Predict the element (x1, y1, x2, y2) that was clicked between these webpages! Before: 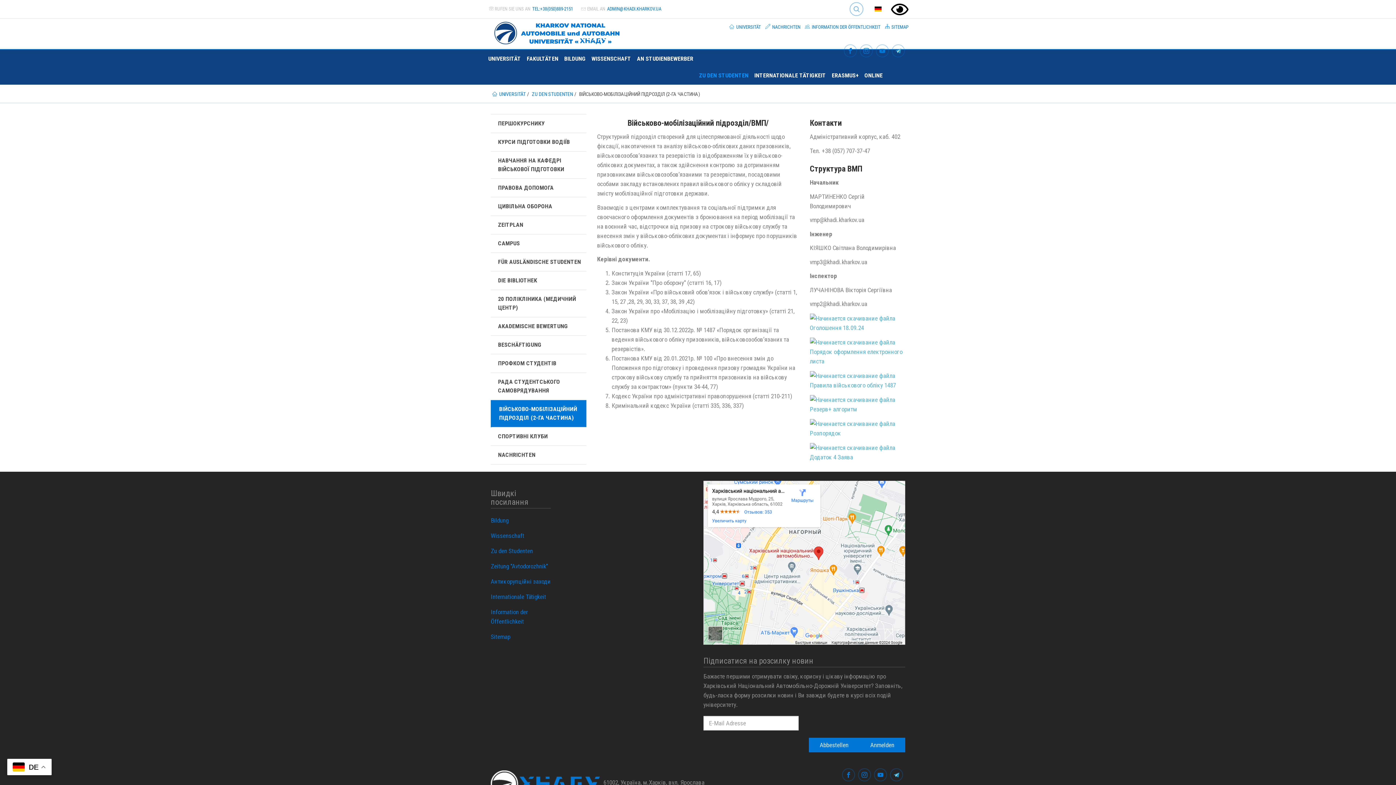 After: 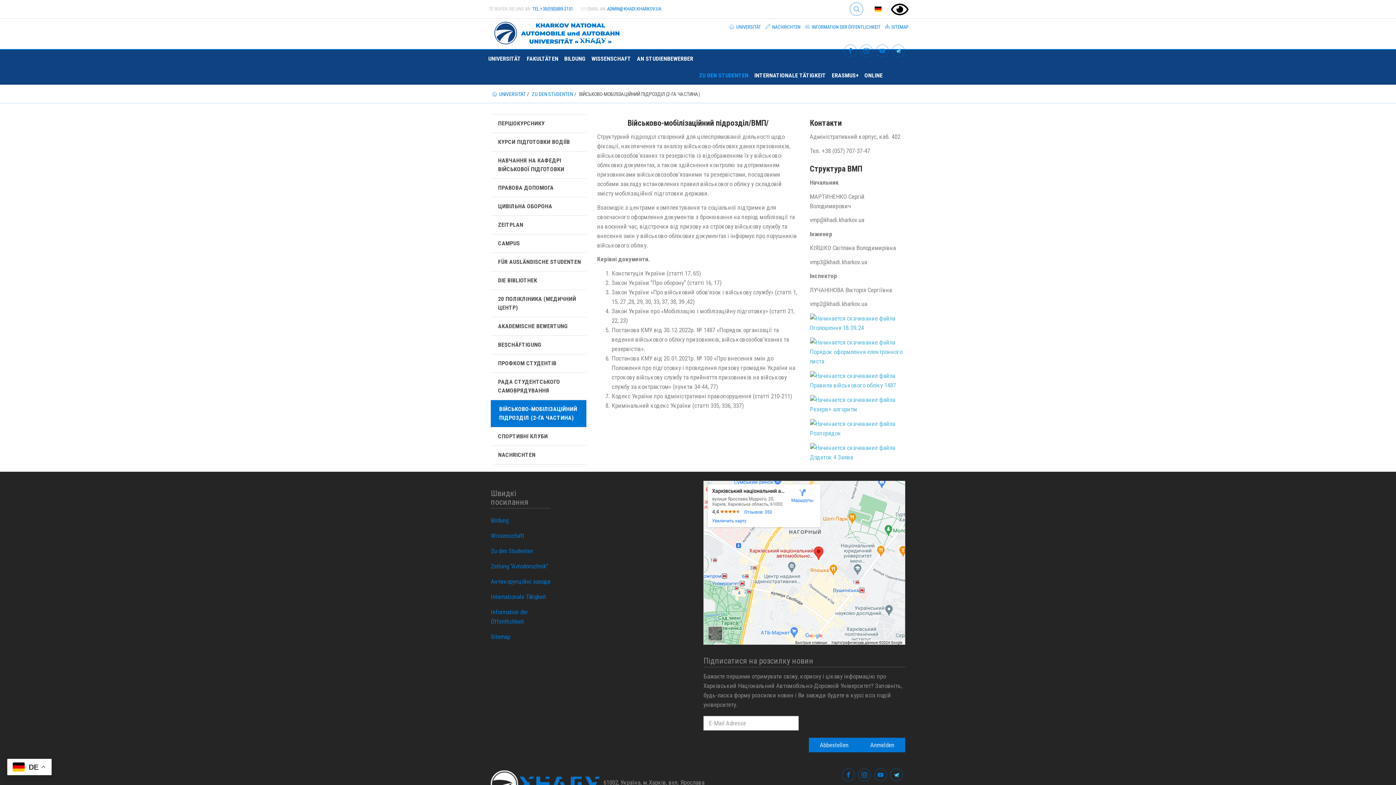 Action: label: ВІЙСЬКОВО-МОБІЛІЗАЦІЙНИЙ ПІДРОЗДІЛ (2-ГА ЧАСТИНА) bbox: (490, 400, 586, 427)